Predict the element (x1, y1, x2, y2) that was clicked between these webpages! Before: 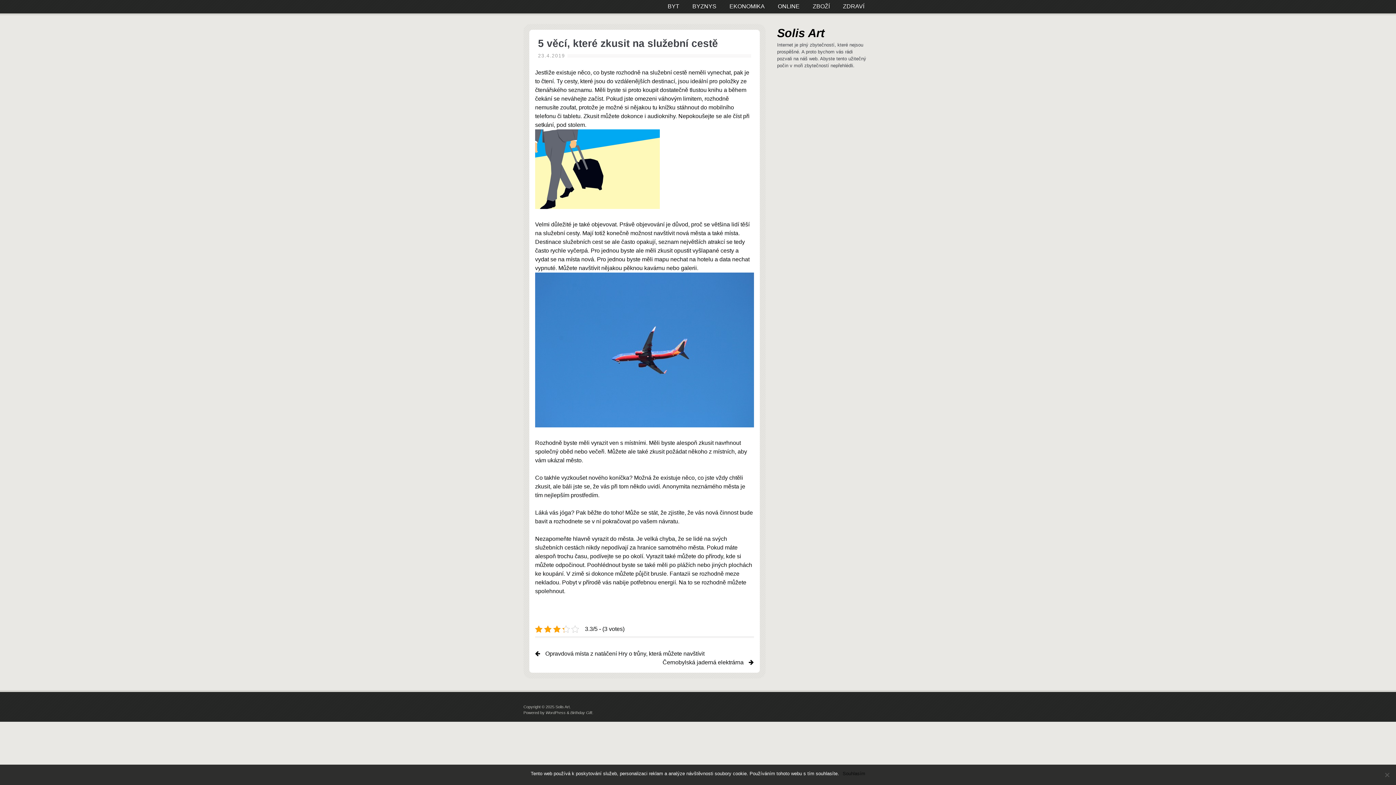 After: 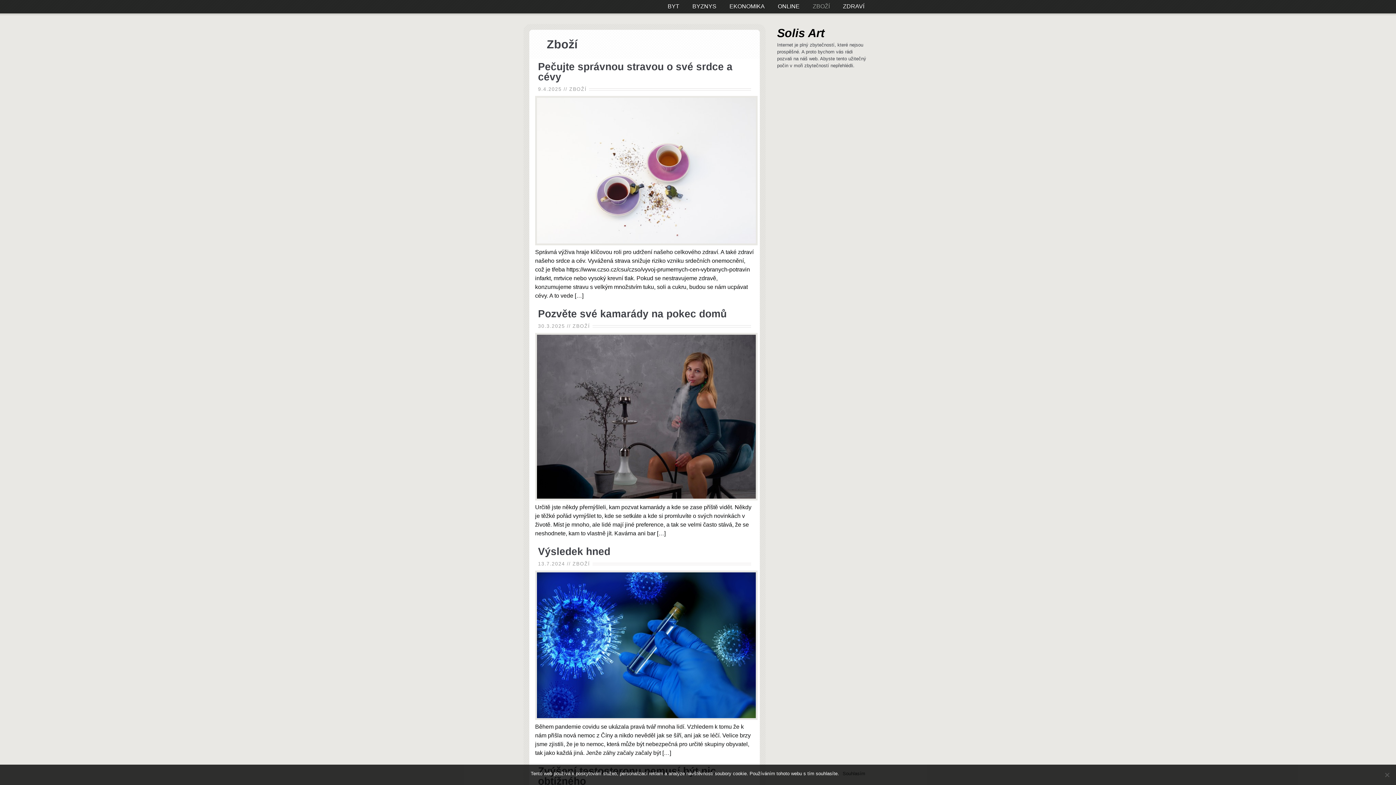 Action: bbox: (807, -2, 835, 15) label: ZBOŽÍ